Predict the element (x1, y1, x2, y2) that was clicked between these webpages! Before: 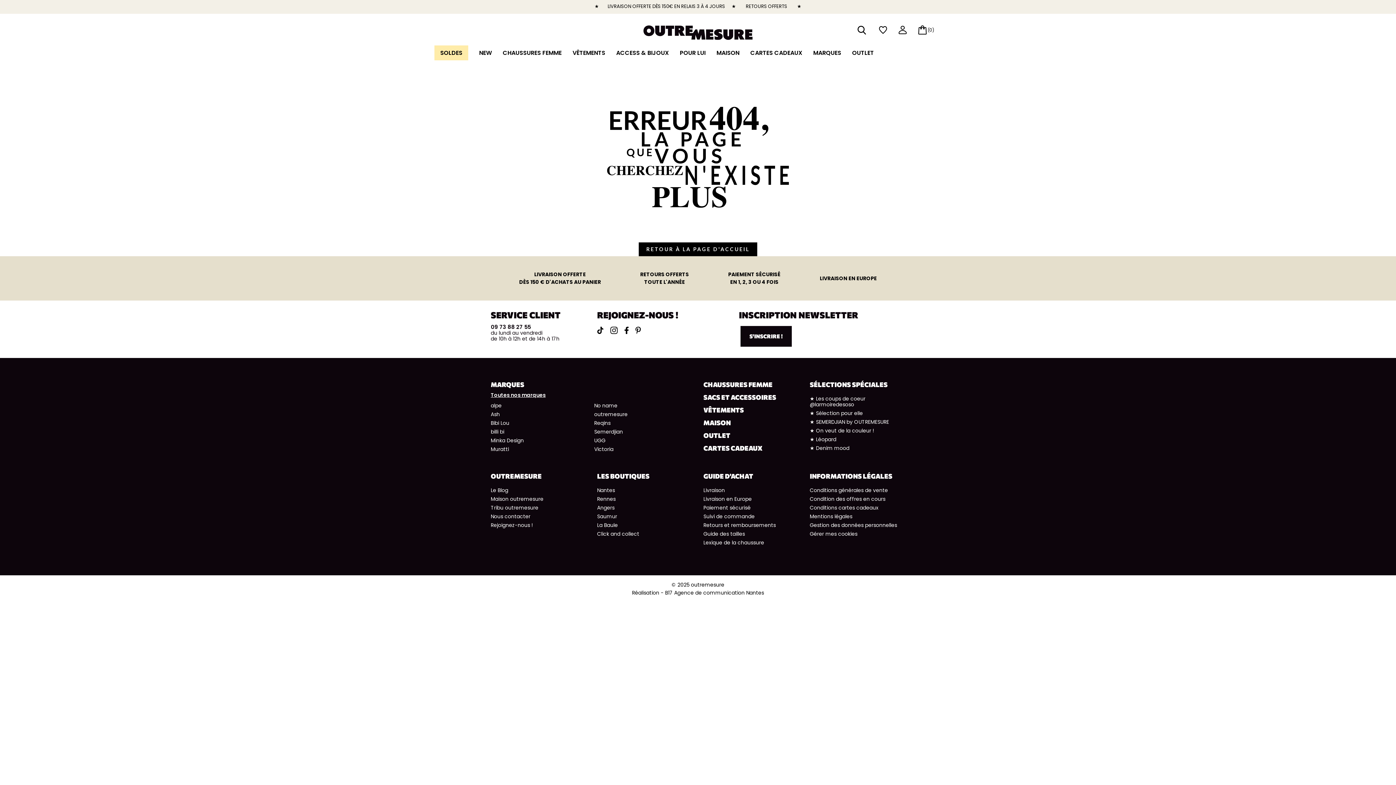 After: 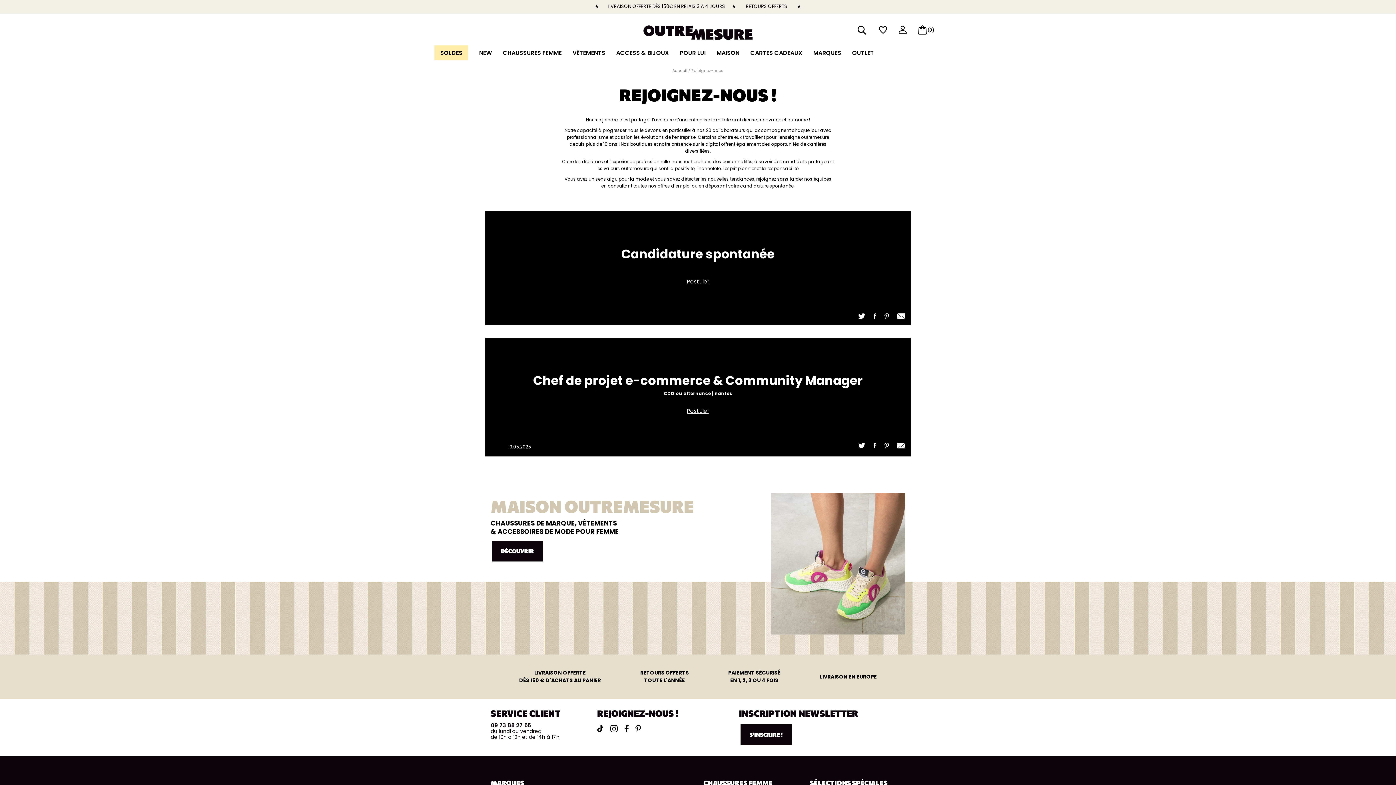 Action: label: Rejoignez-nous ! bbox: (490, 521, 533, 529)